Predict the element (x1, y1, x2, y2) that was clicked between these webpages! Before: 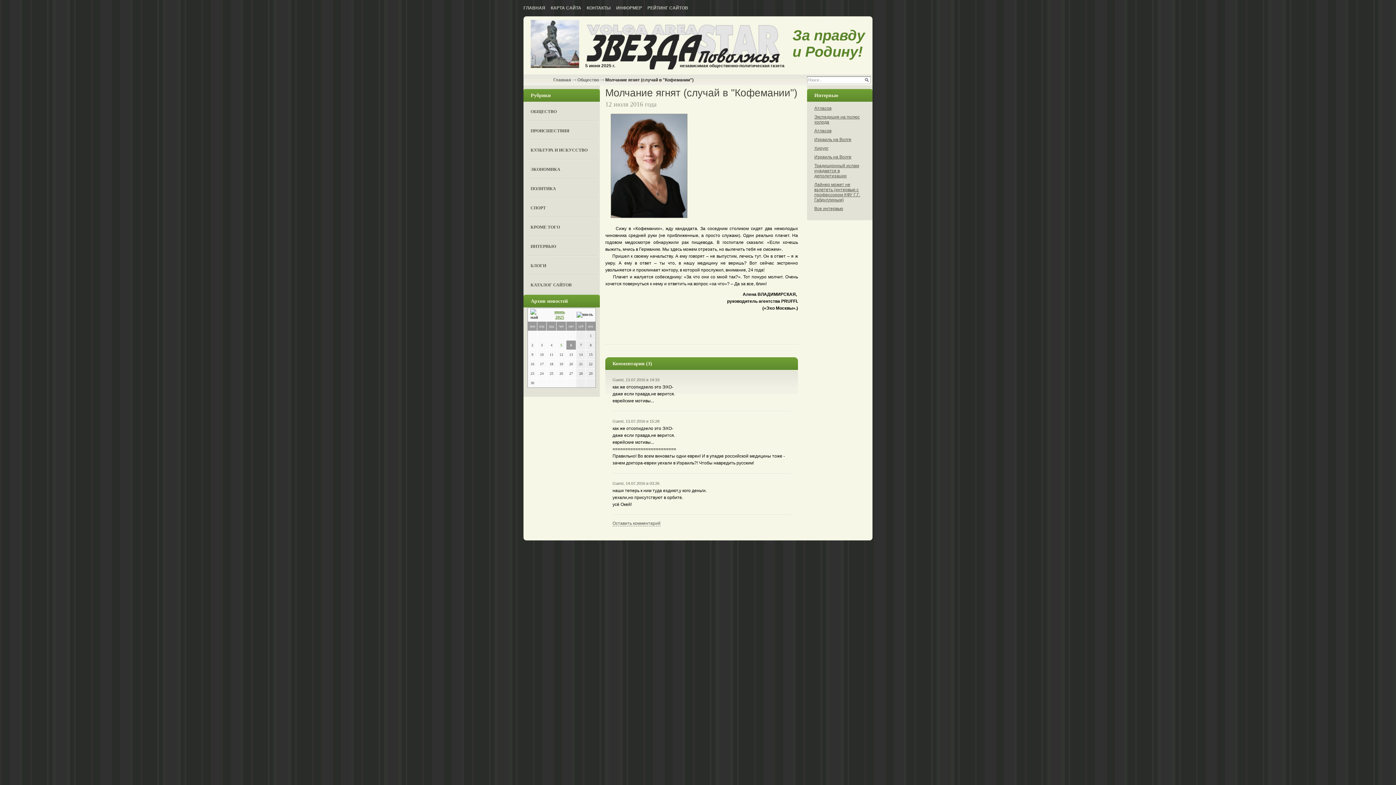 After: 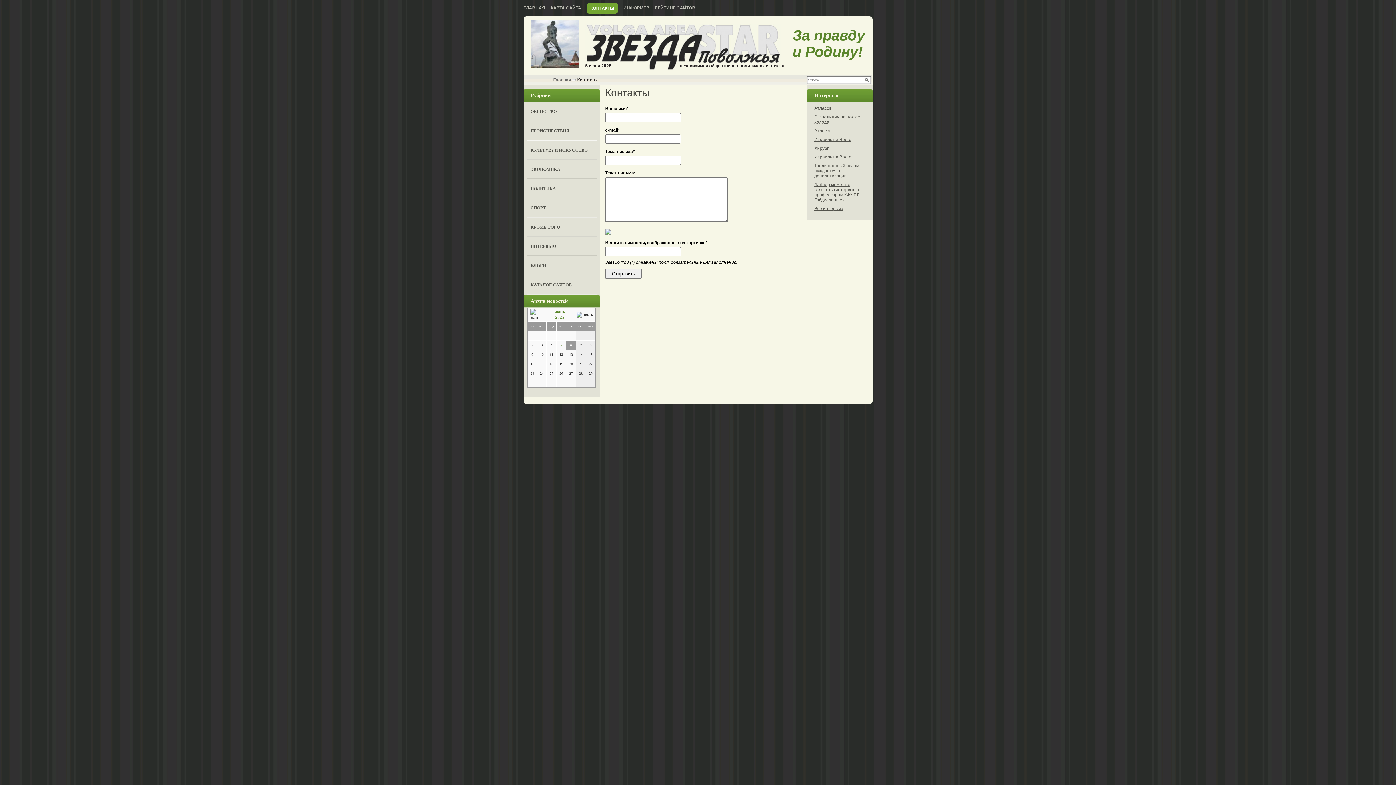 Action: bbox: (586, 5, 610, 10) label: КОНТАКТЫ